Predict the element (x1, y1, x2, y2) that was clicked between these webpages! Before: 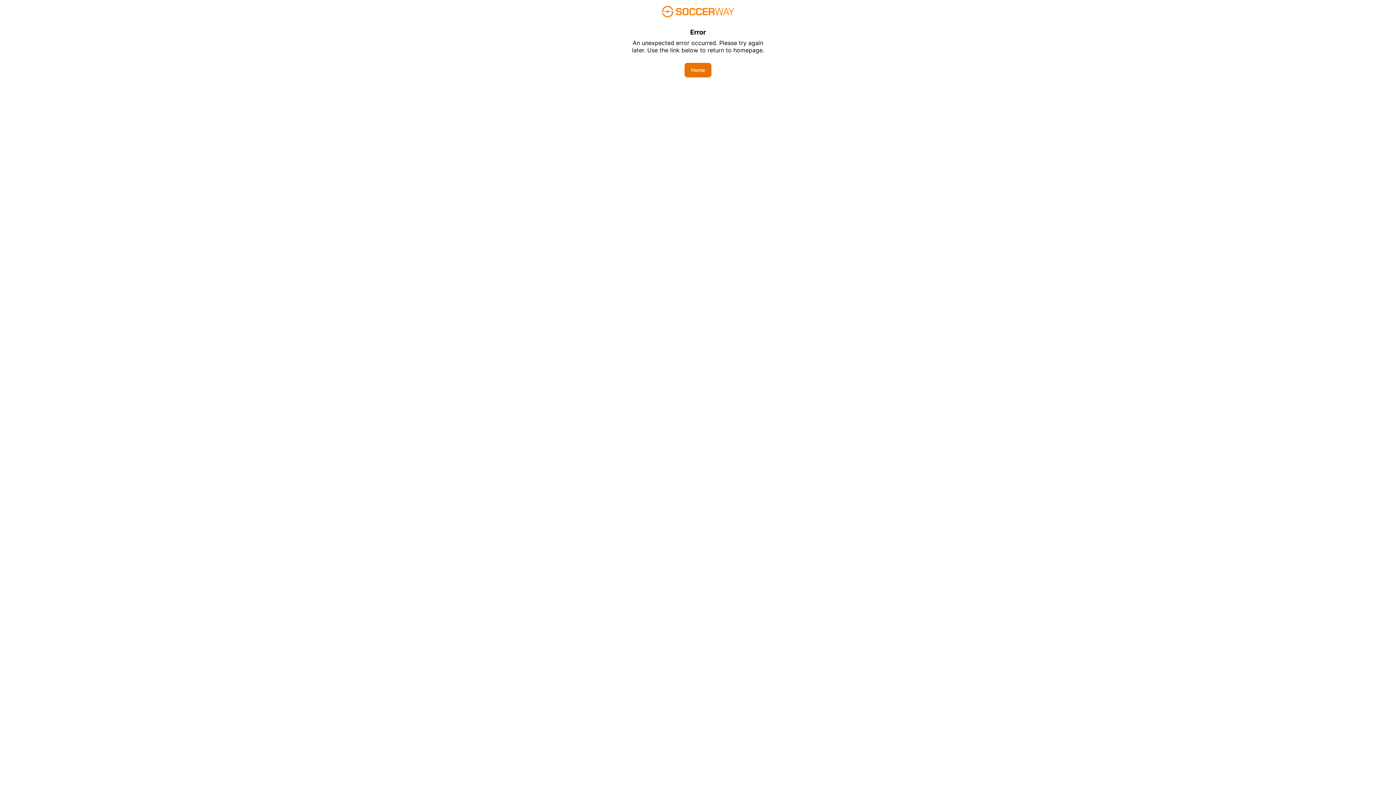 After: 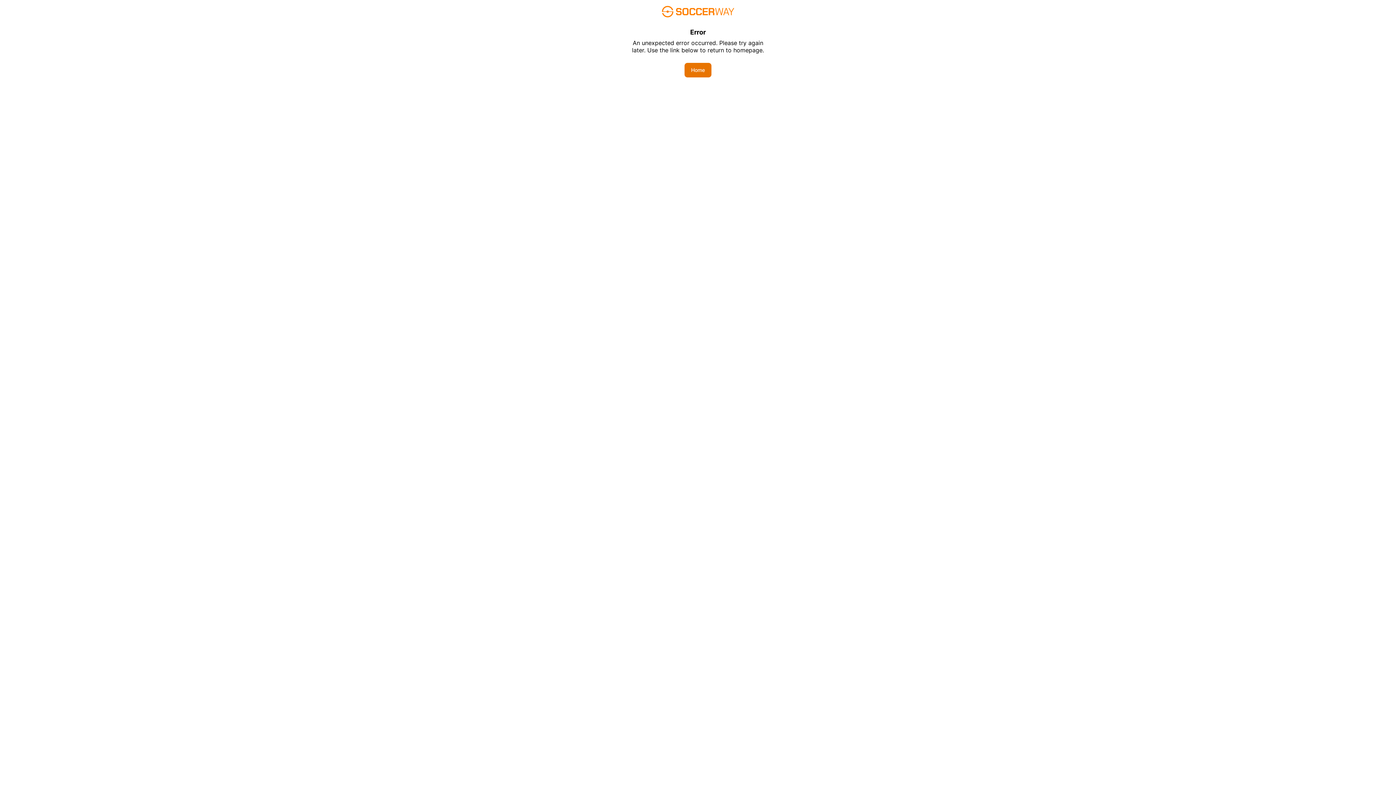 Action: bbox: (684, 62, 711, 77) label: Home